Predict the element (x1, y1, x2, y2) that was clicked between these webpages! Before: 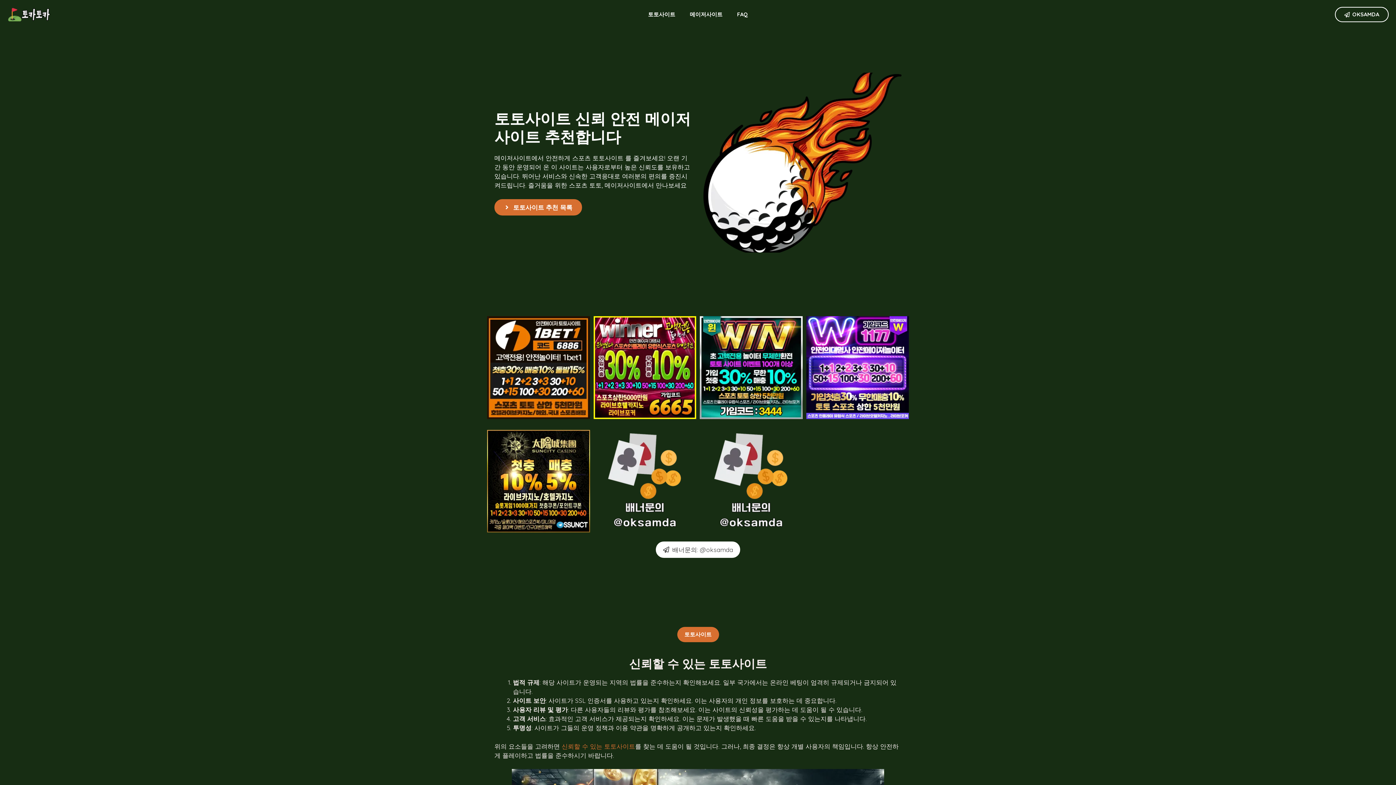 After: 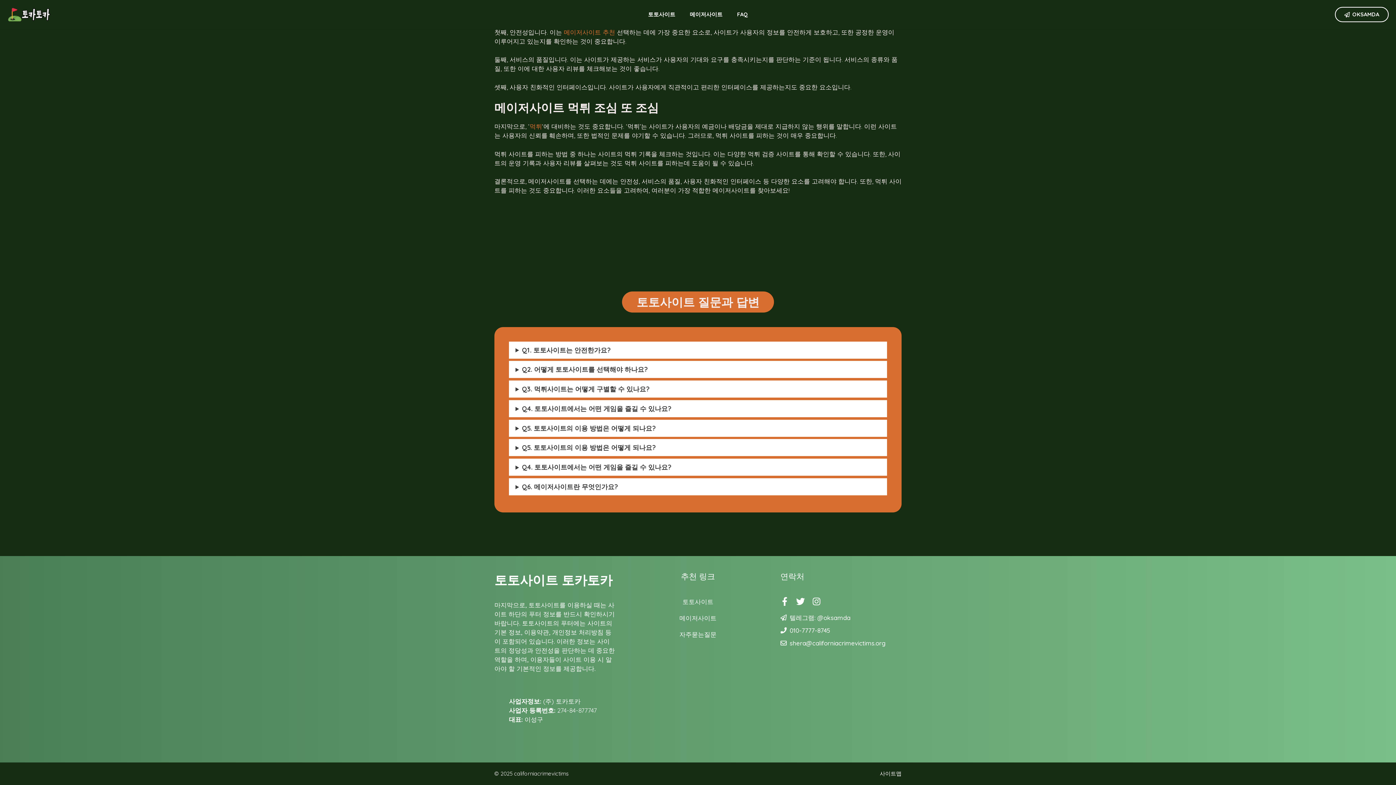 Action: label: FAQ bbox: (730, 3, 755, 25)